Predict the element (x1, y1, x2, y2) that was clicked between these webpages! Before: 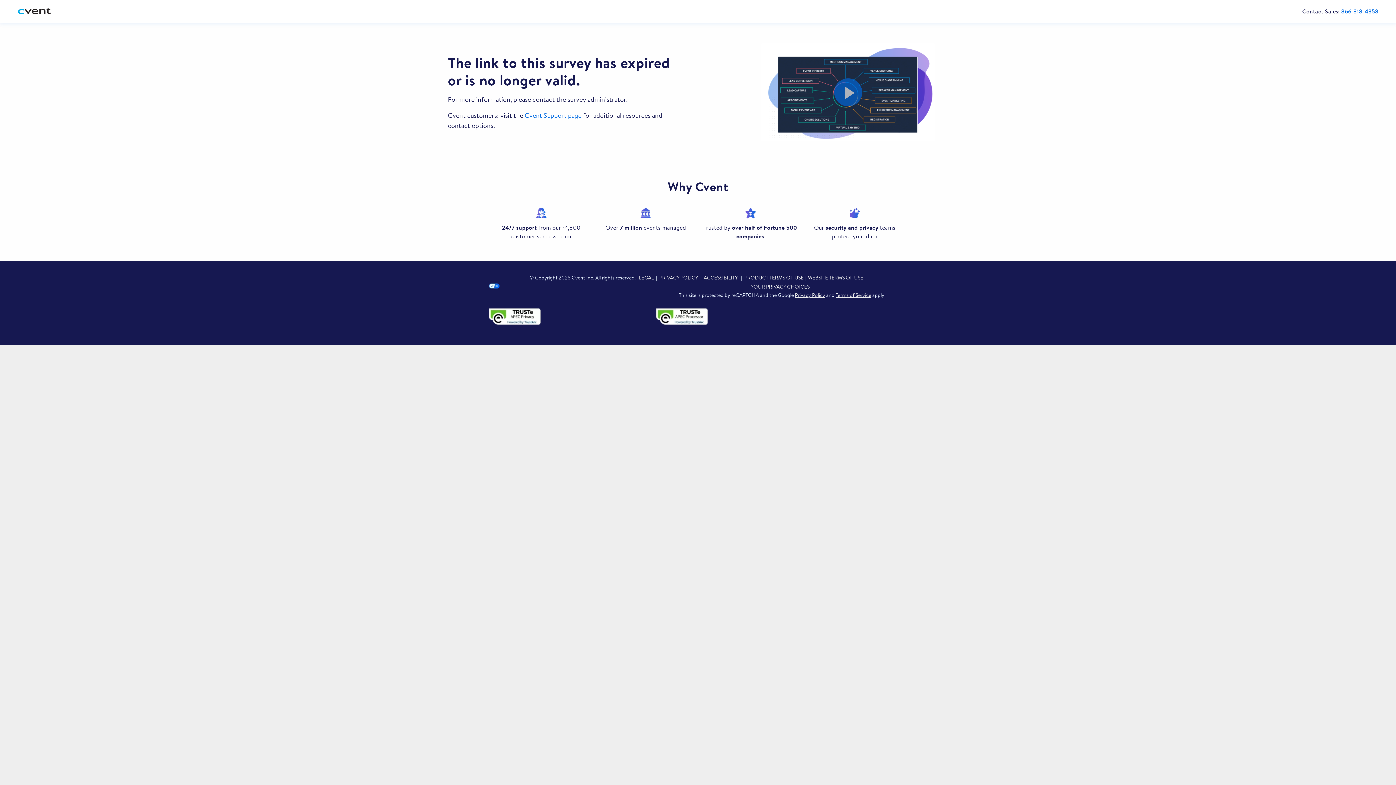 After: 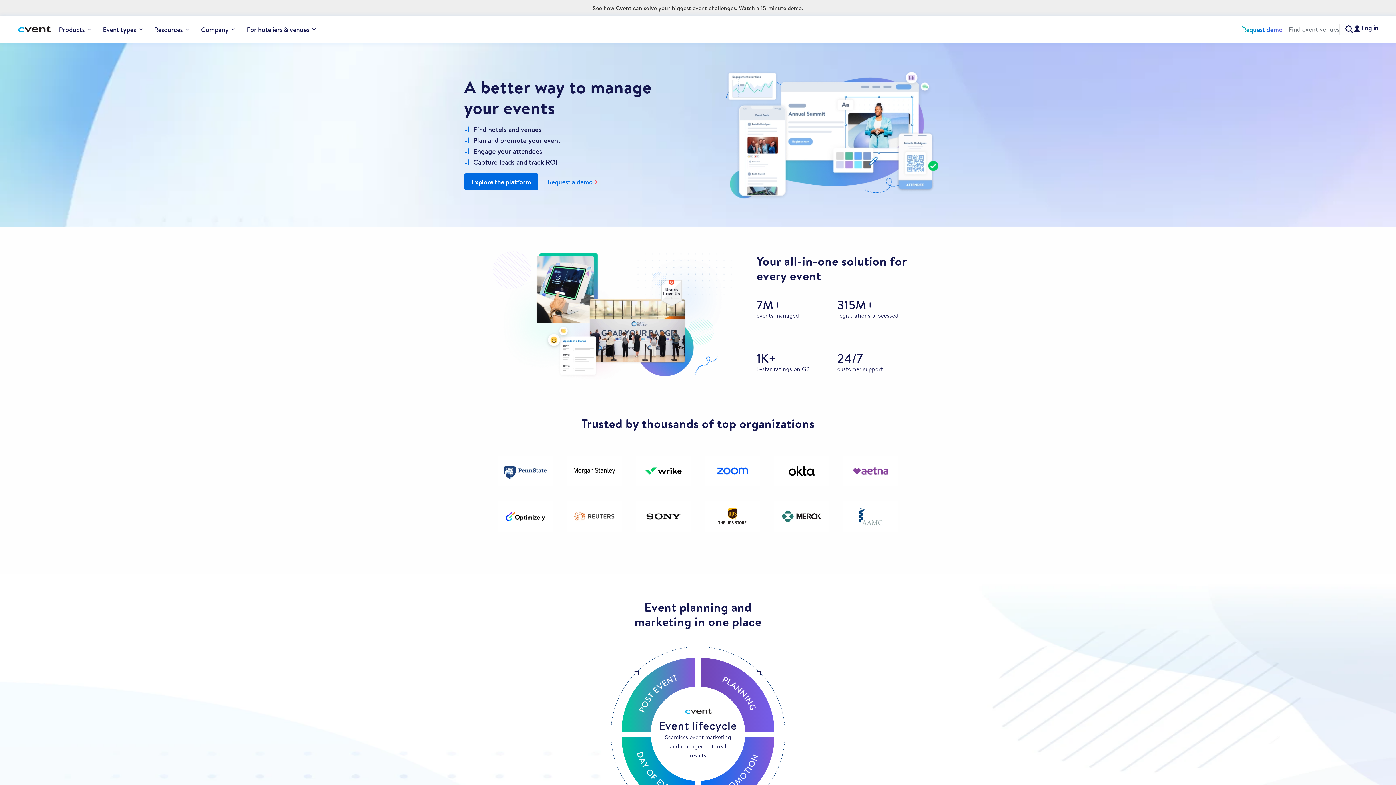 Action: label: Cvent home bbox: (17, 6, 53, 16)